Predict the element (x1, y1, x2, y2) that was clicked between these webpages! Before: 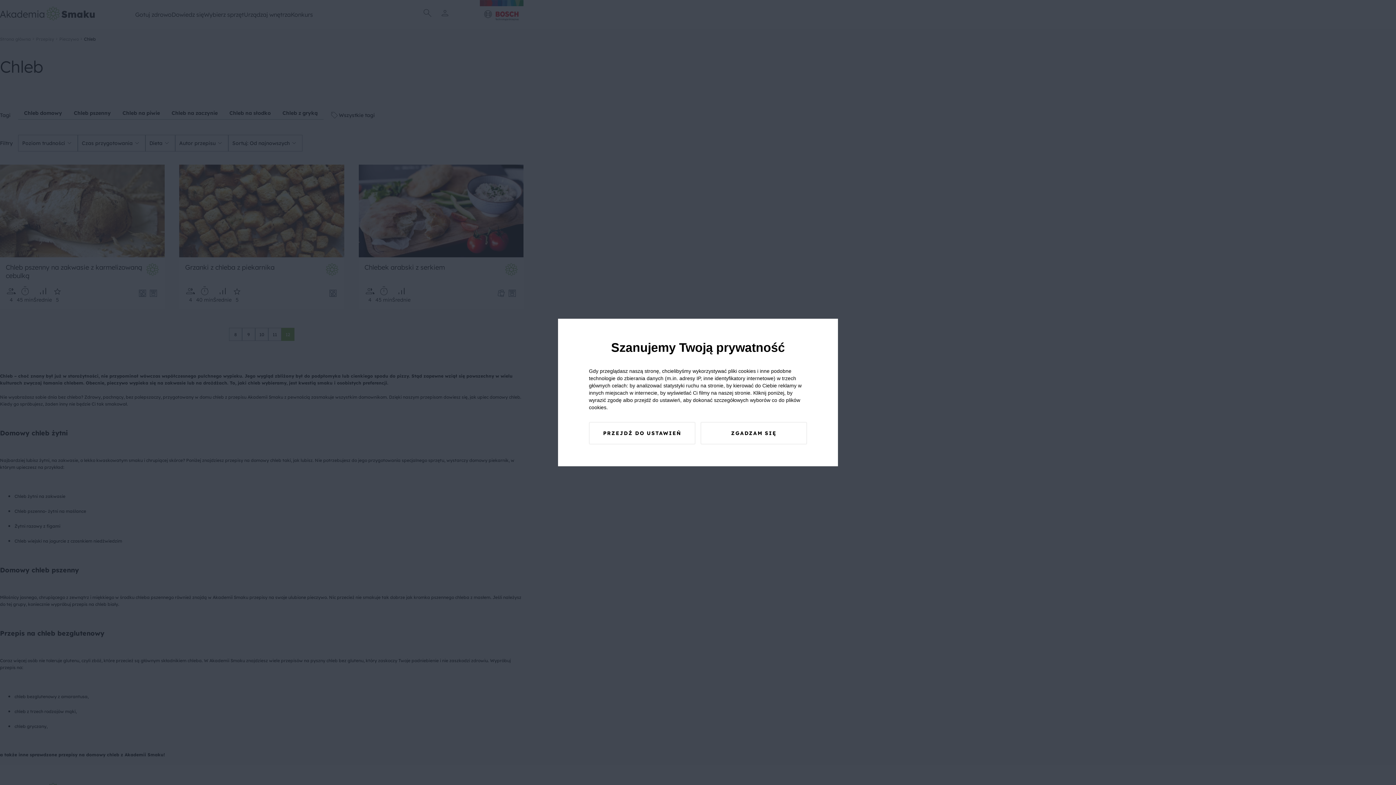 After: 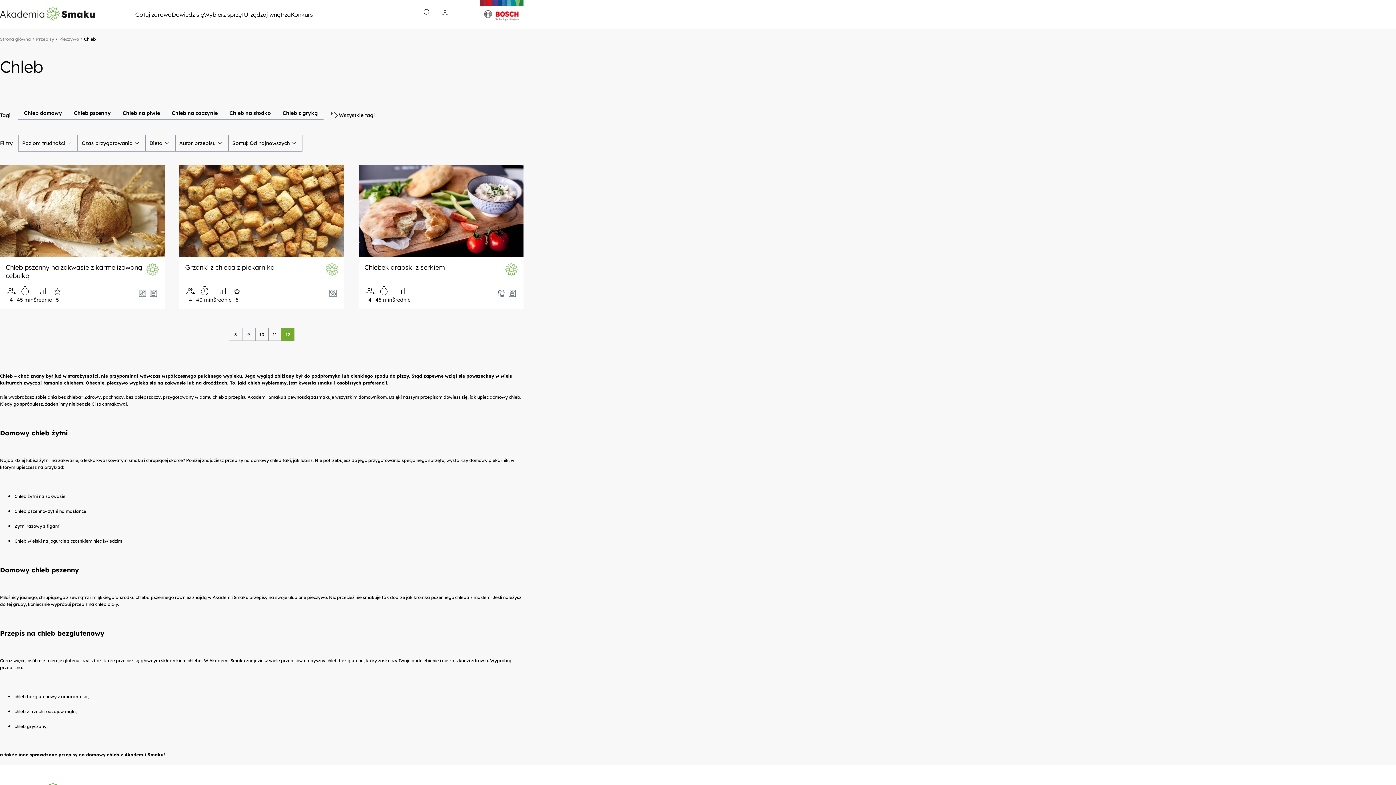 Action: label: ZGADZAM SIĘ bbox: (700, 422, 807, 444)